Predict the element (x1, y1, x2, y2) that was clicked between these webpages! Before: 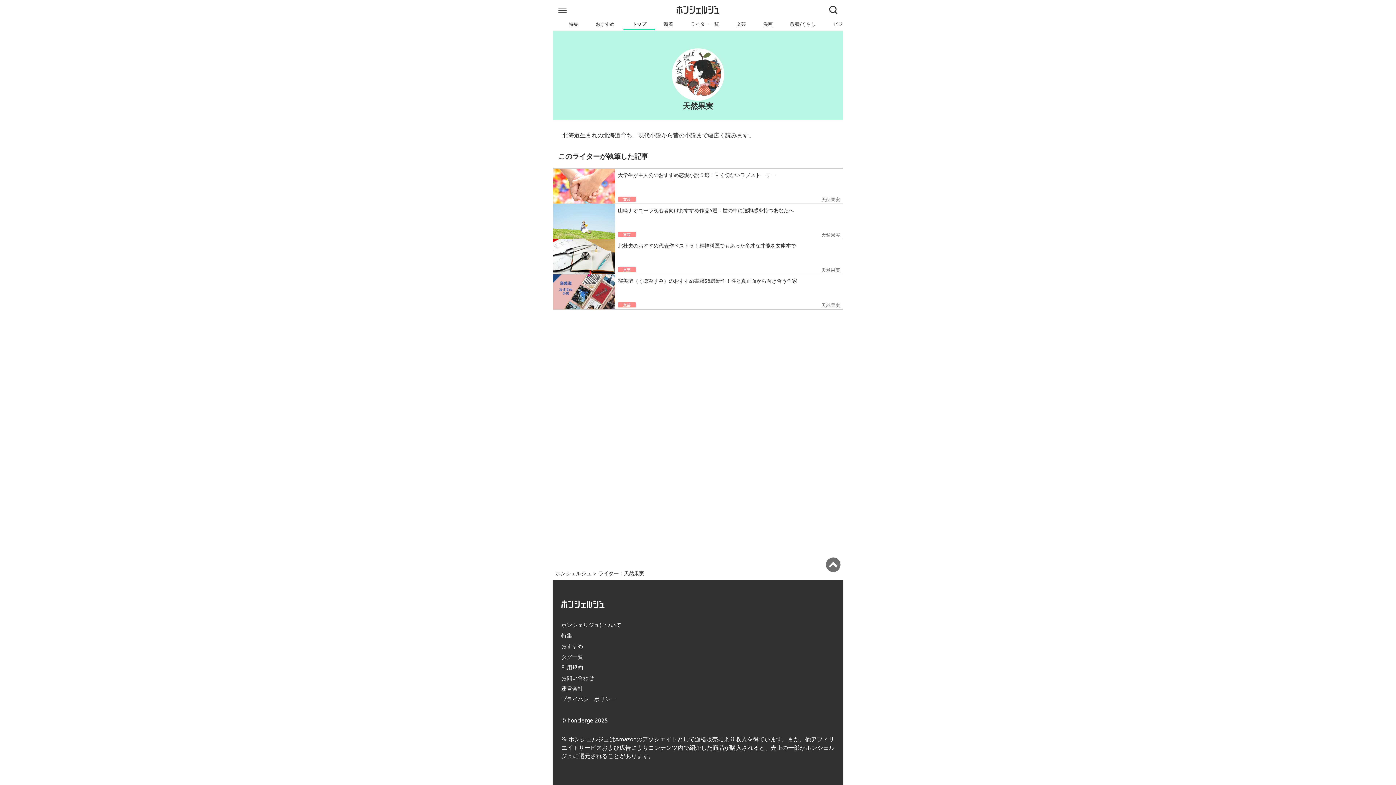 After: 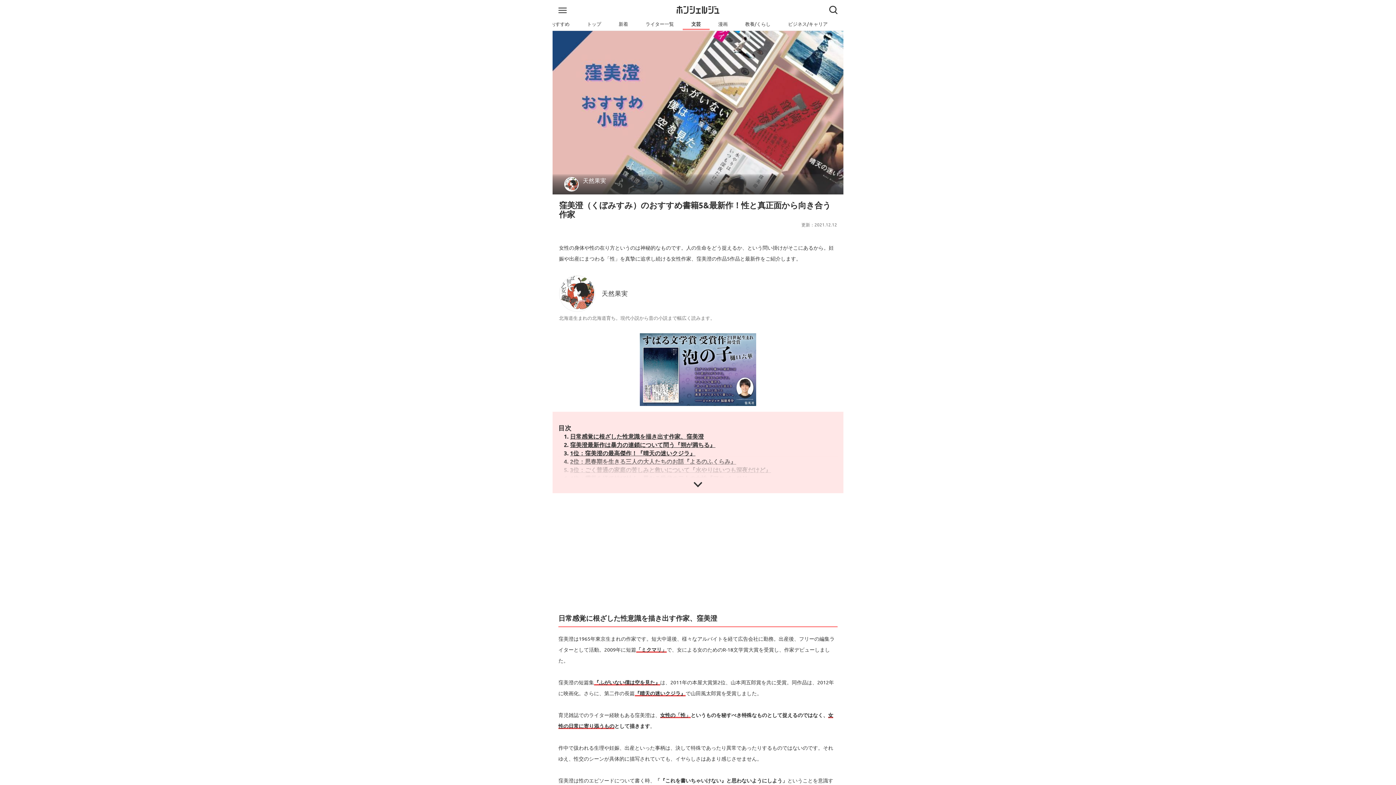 Action: bbox: (553, 274, 843, 309) label: 窪美澄（くぼみすみ）のおすすめ書籍5&最新作！性と真正面から向き合う作家
文芸
天然果実